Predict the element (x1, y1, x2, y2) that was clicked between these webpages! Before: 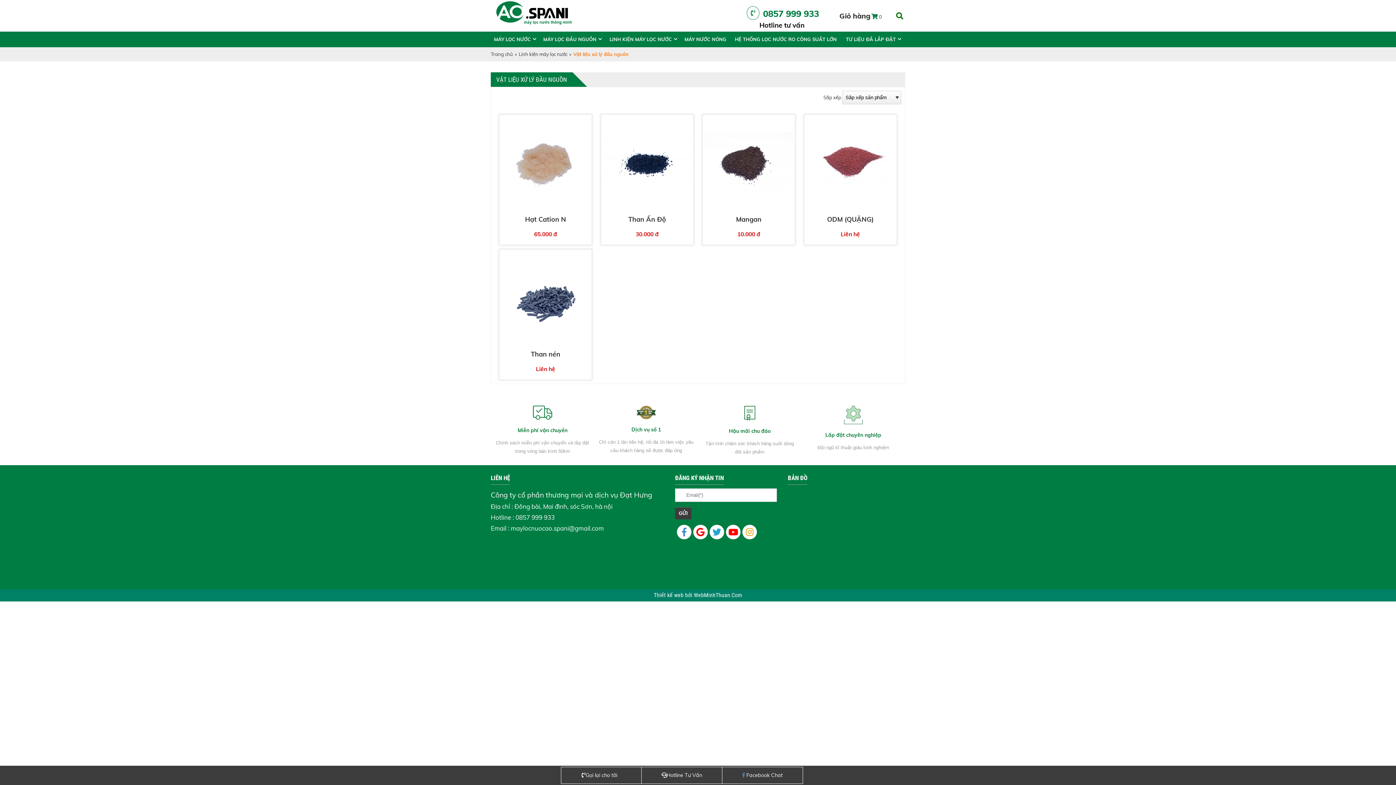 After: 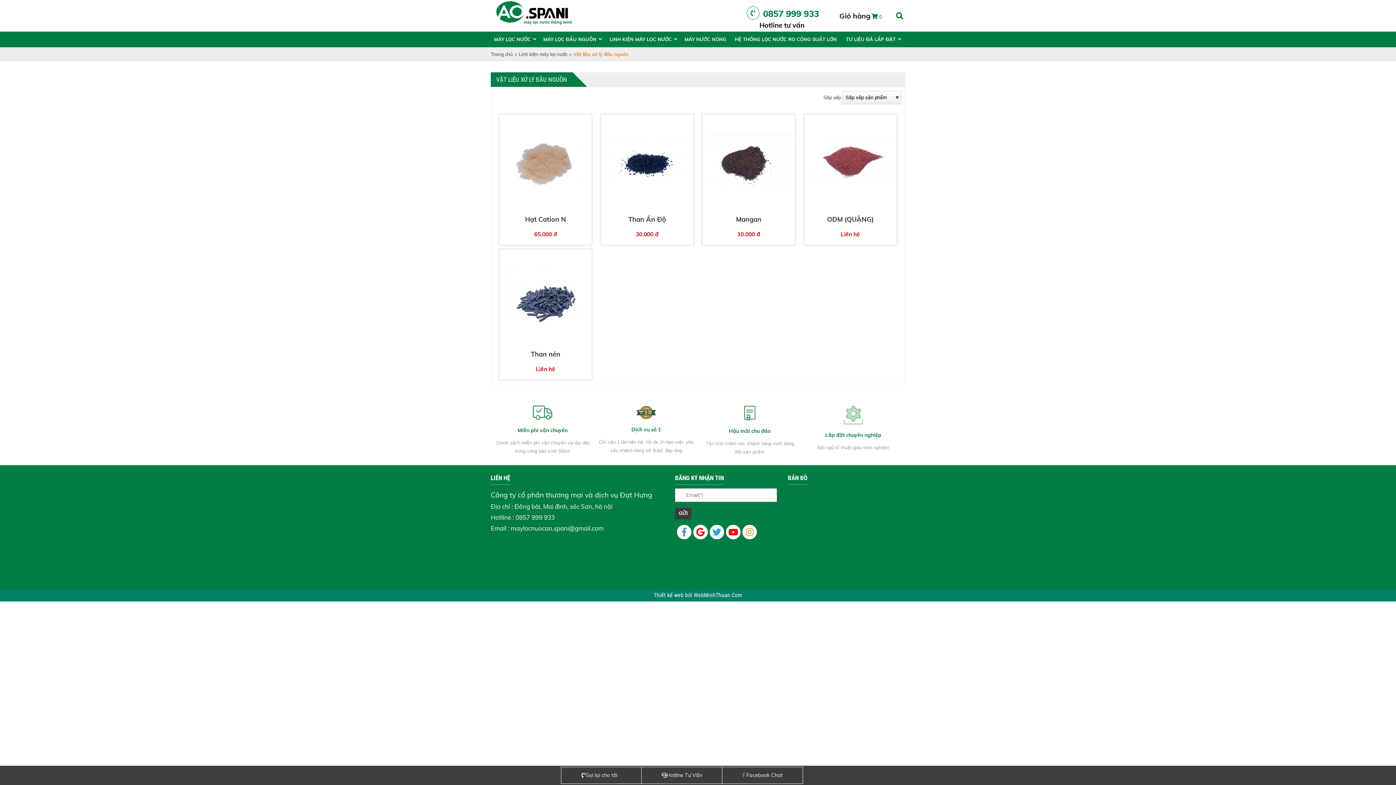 Action: label: 0857 999 933 bbox: (763, 8, 819, 19)